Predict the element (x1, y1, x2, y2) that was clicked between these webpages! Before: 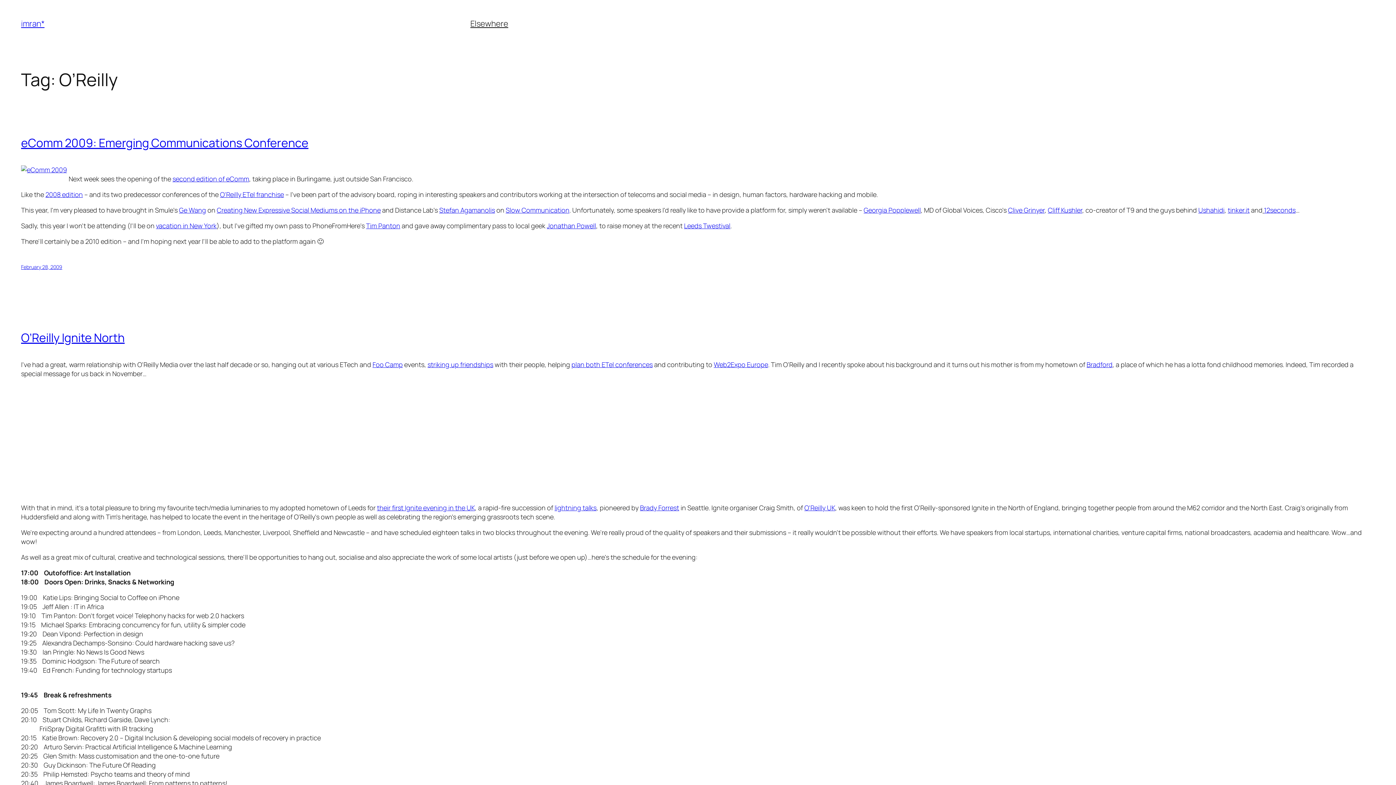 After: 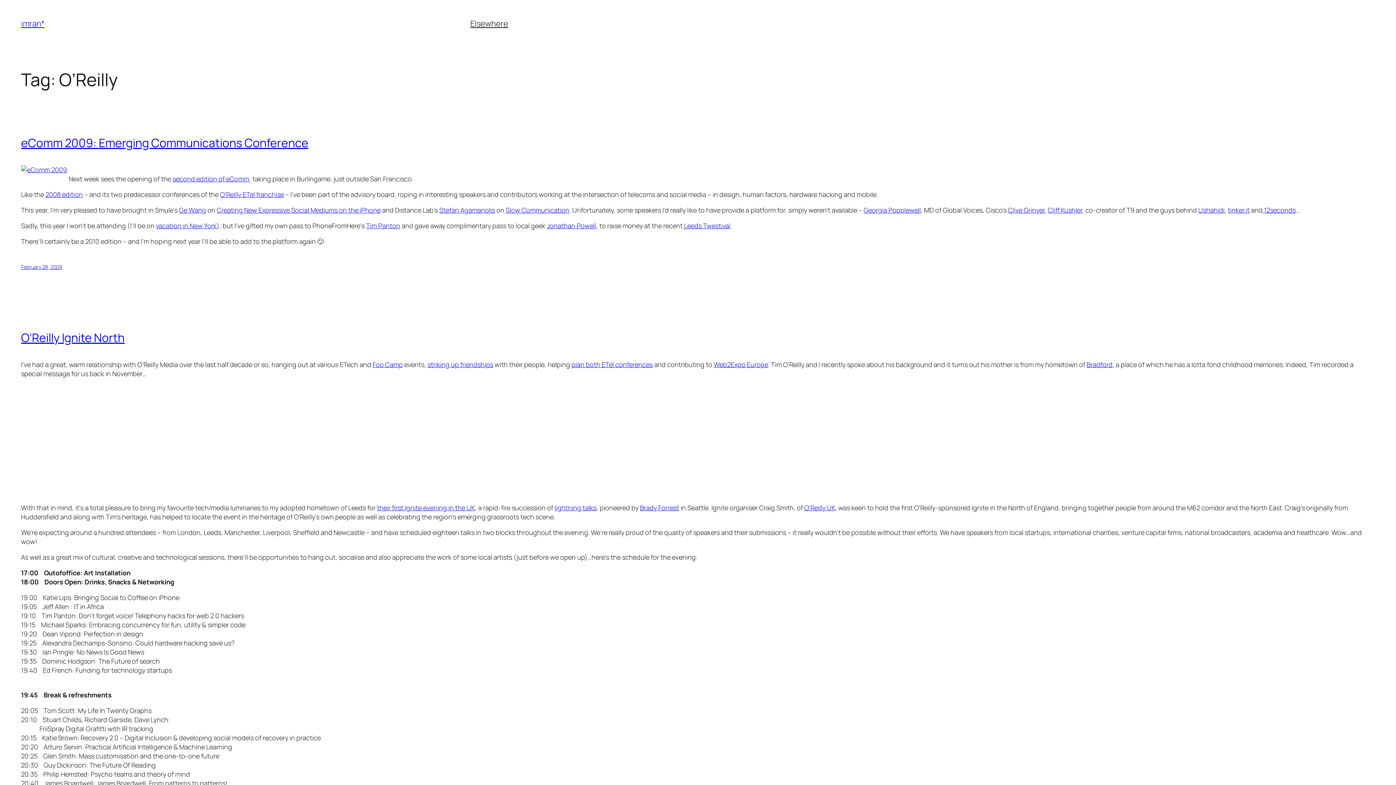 Action: bbox: (1264, 205, 1295, 214) label: 12seconds